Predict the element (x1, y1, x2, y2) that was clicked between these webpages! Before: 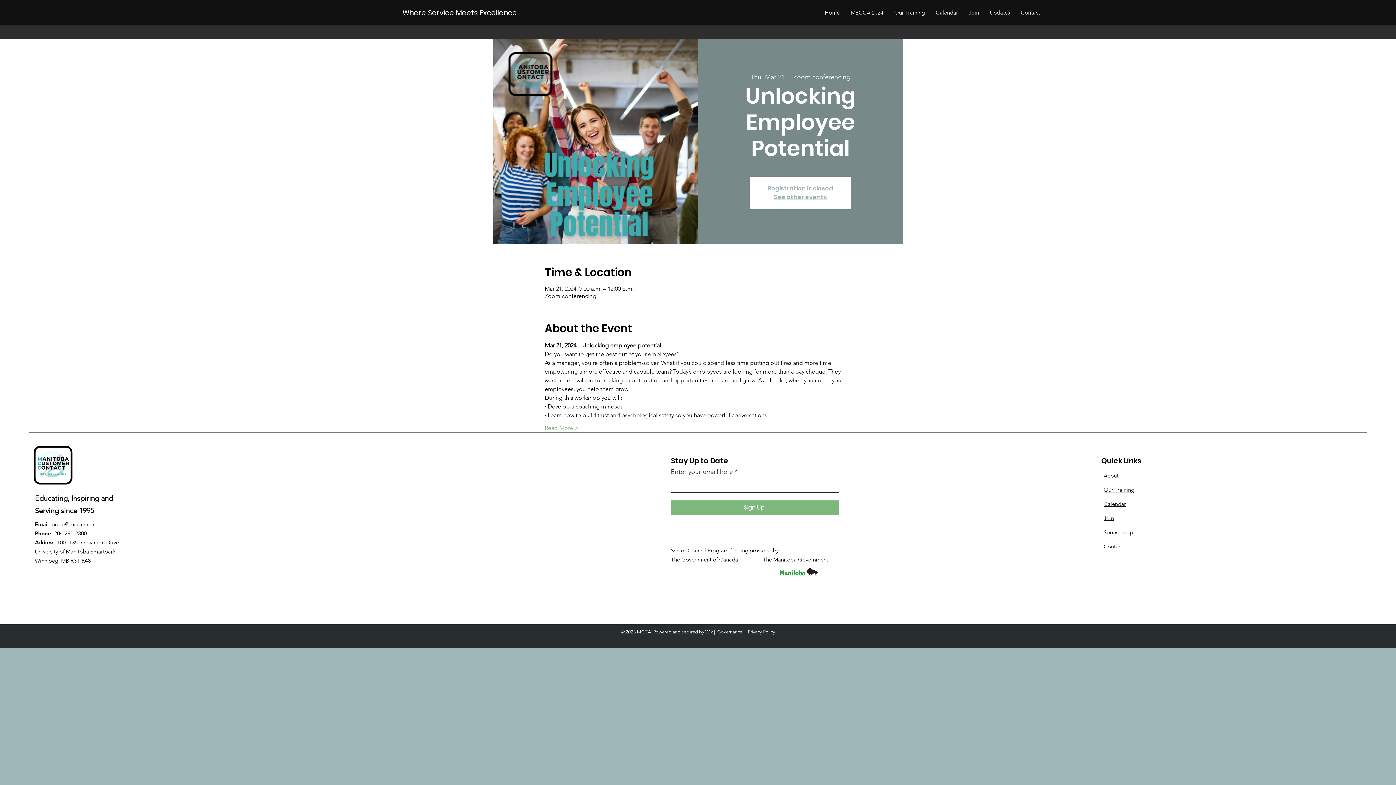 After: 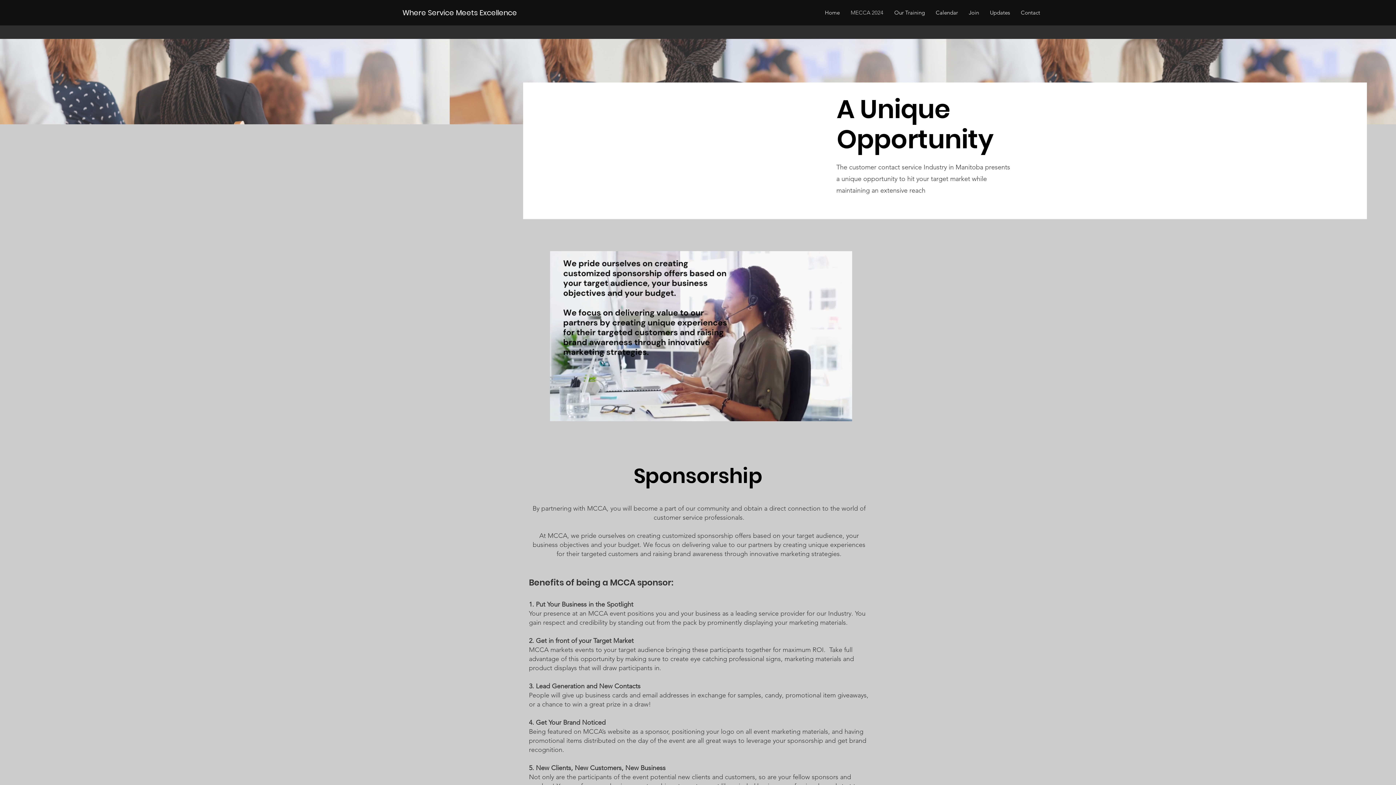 Action: label: Sponsorship bbox: (1104, 528, 1133, 535)